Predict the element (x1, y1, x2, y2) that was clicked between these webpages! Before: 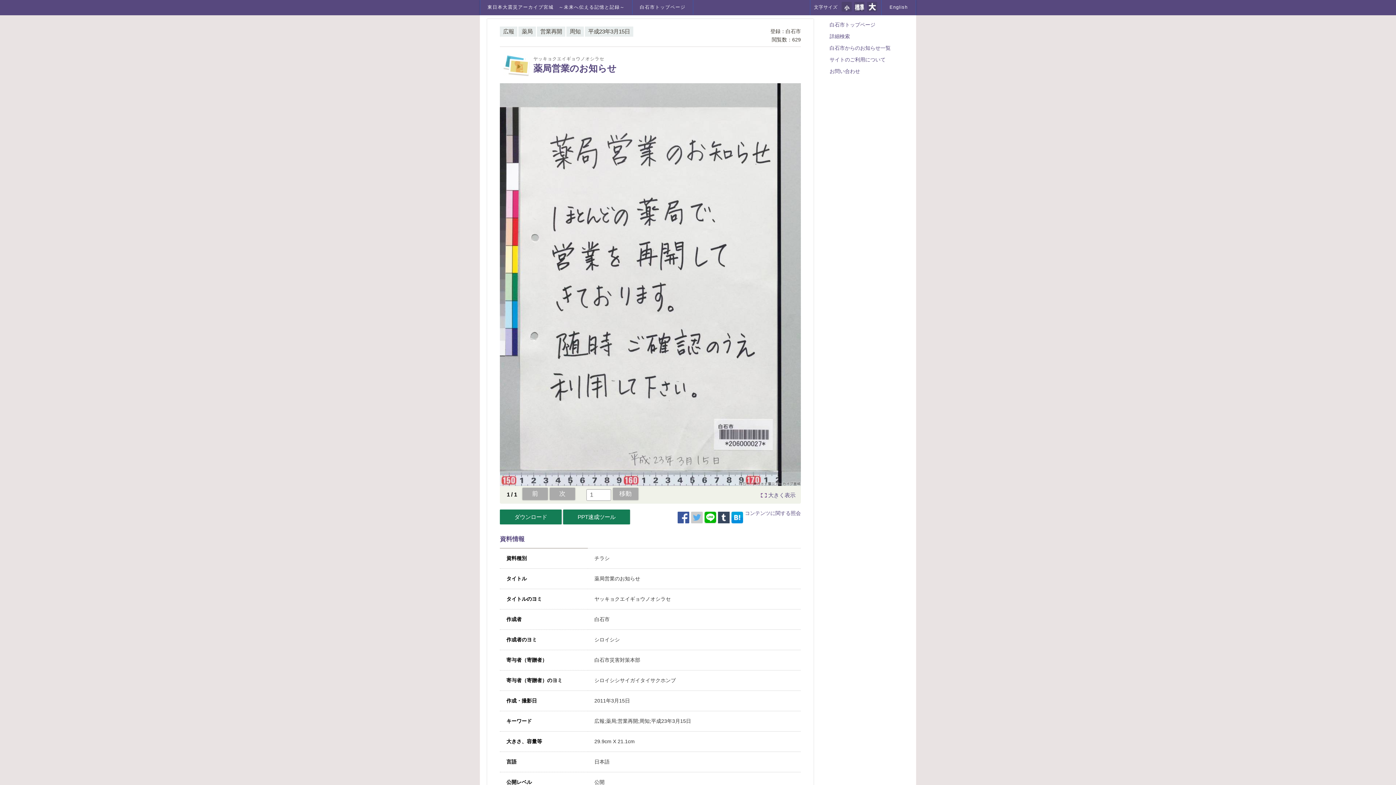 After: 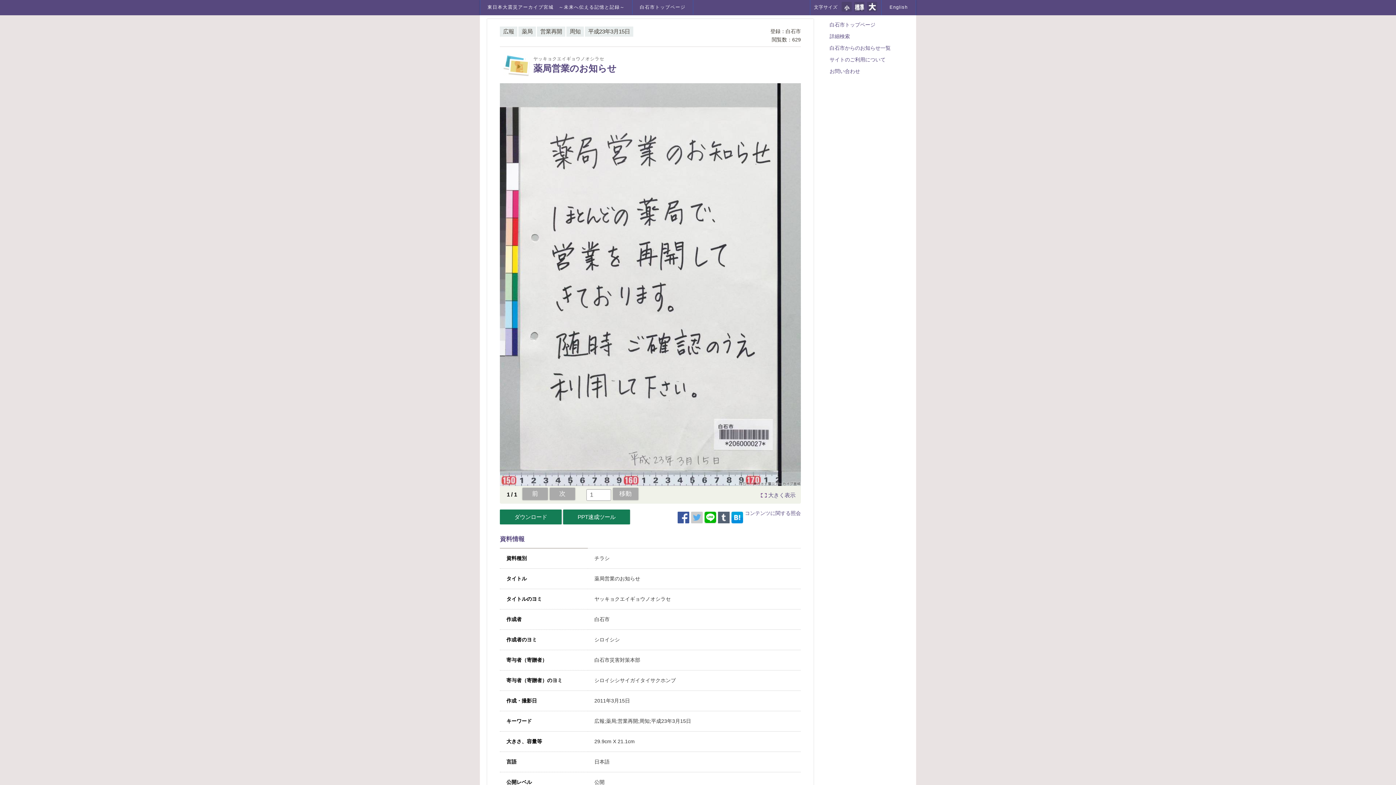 Action: bbox: (718, 511, 729, 523)